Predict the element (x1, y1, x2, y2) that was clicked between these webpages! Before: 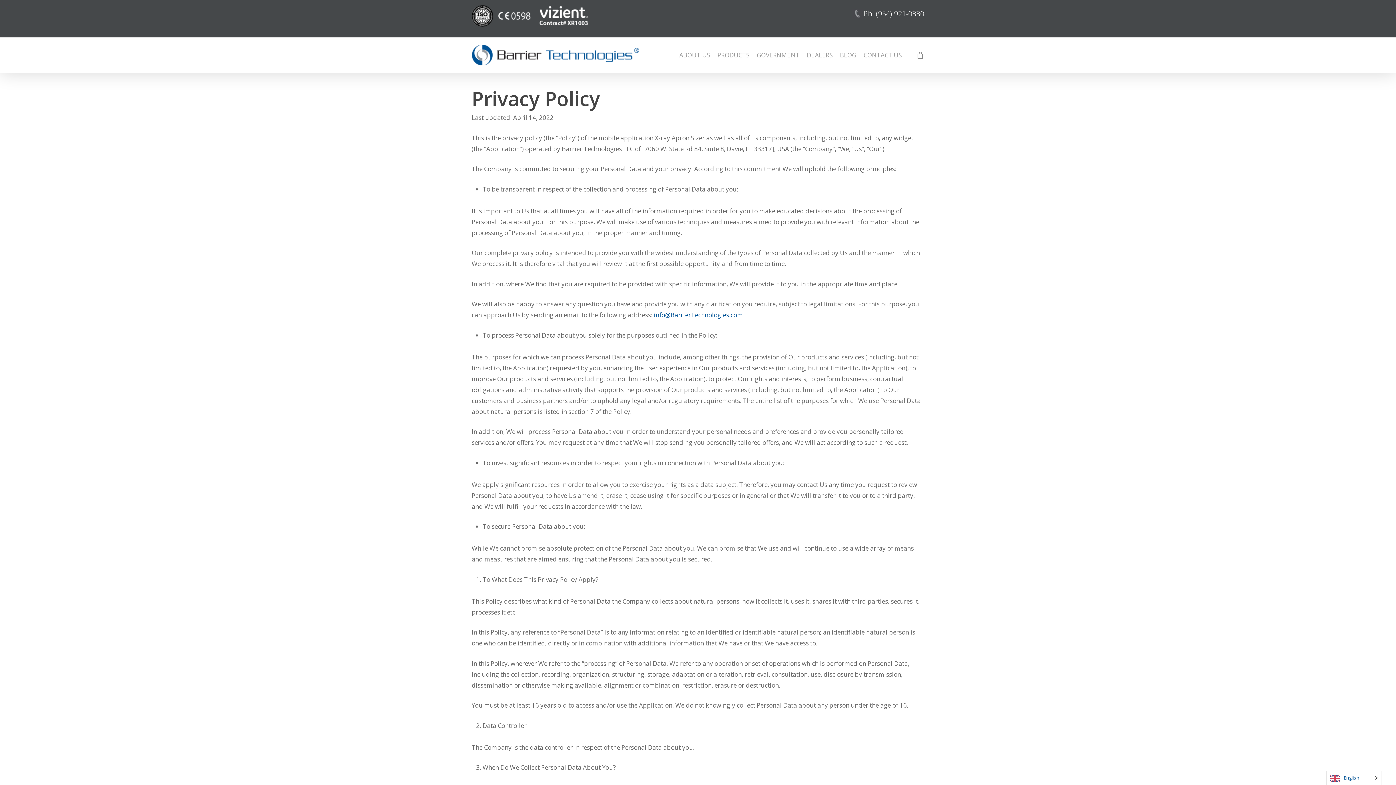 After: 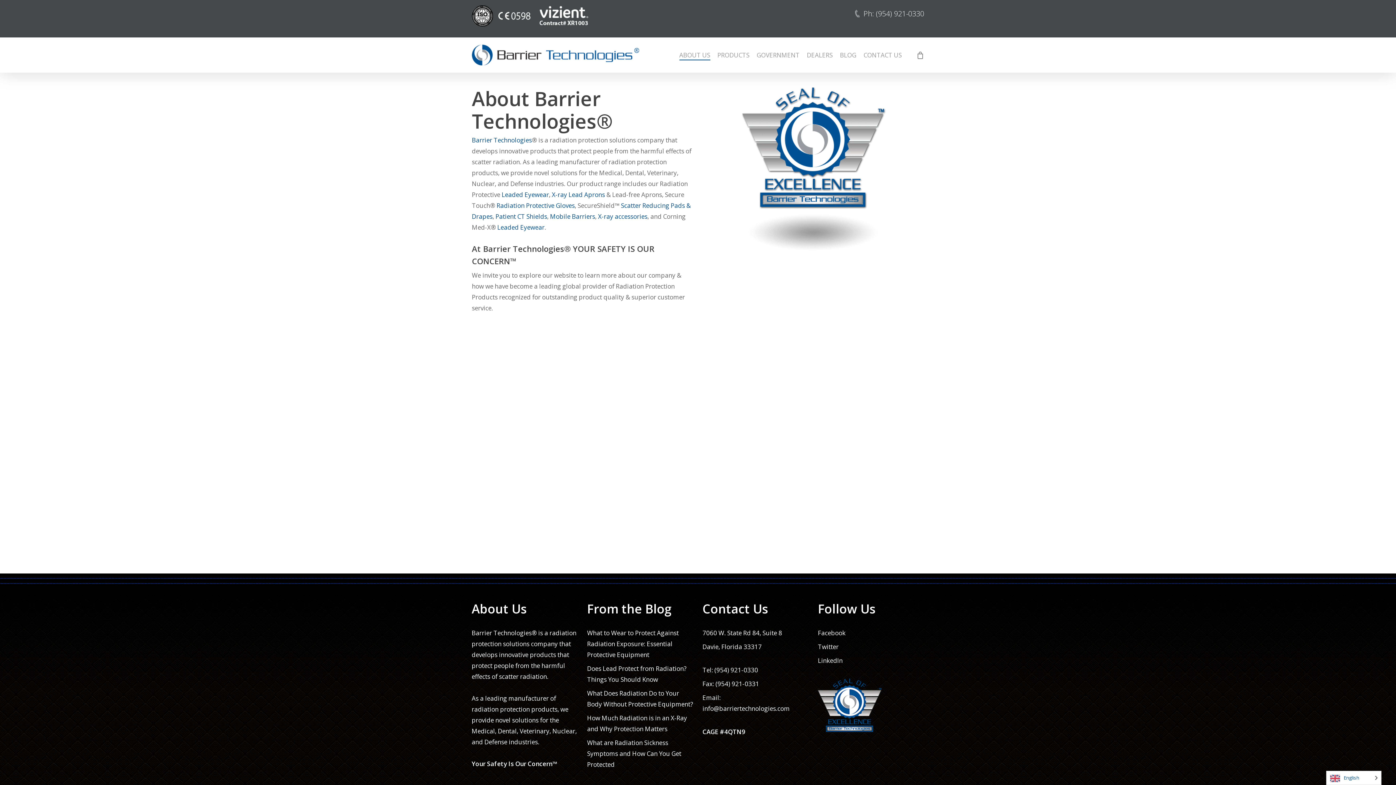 Action: bbox: (679, 50, 710, 59) label: ABOUT US